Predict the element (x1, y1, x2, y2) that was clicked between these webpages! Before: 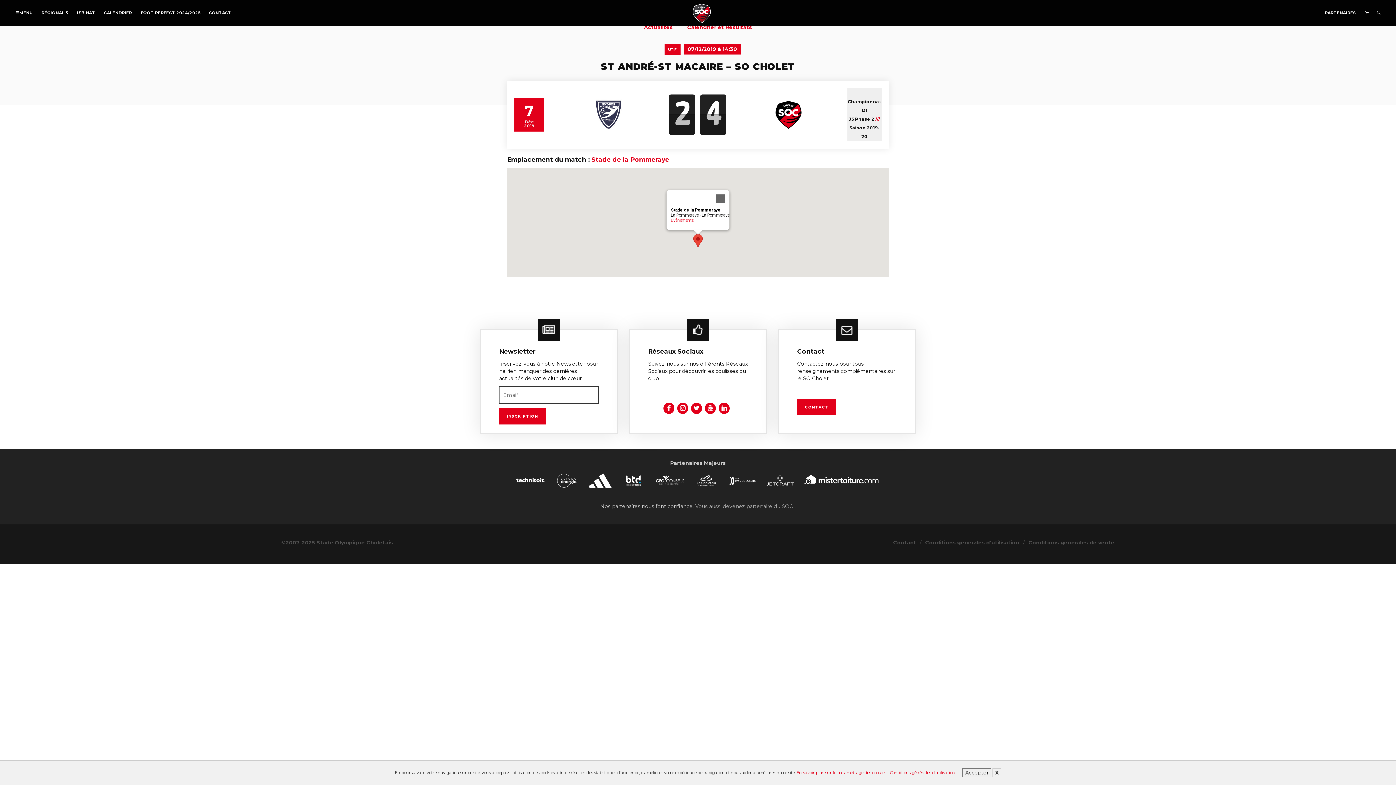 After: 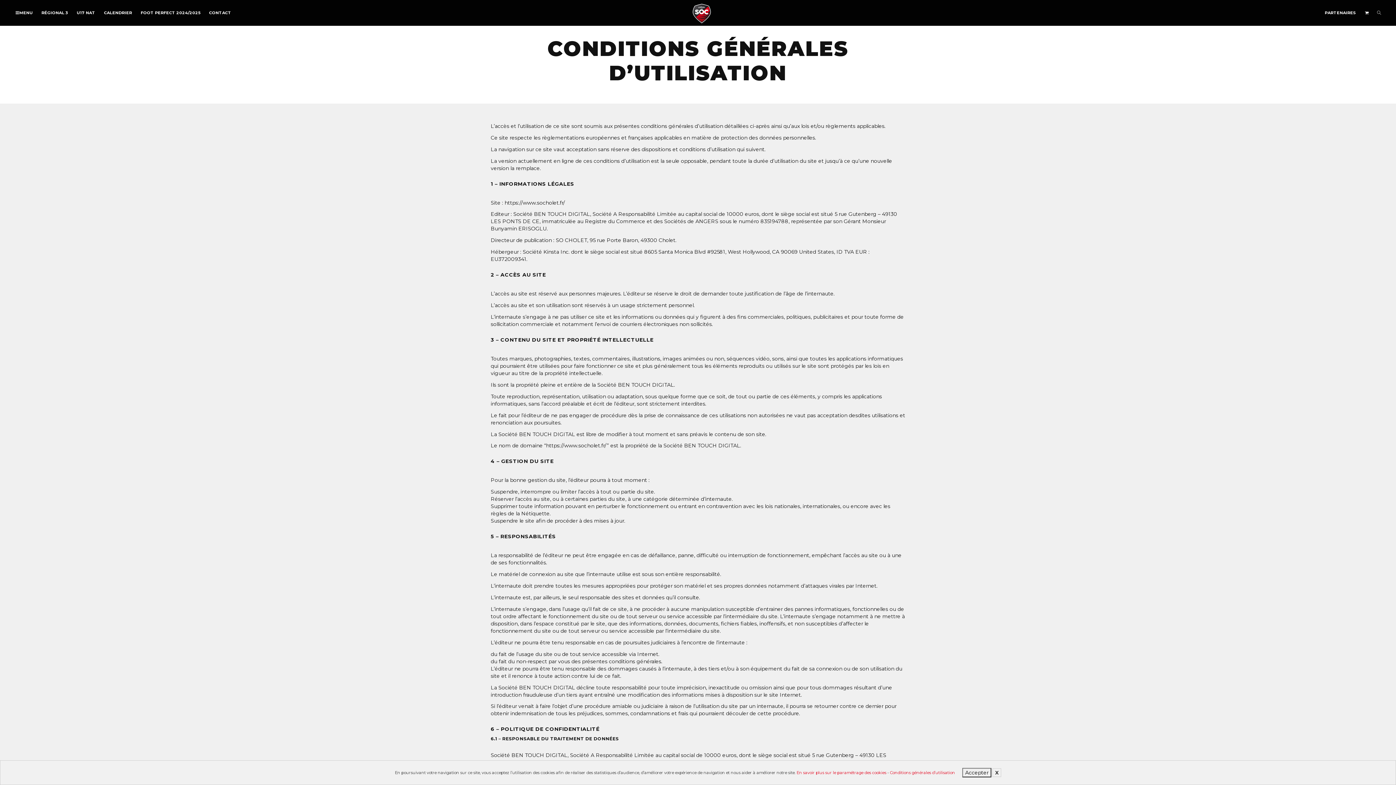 Action: bbox: (925, 539, 1019, 546) label: Conditions générales d’utilisation